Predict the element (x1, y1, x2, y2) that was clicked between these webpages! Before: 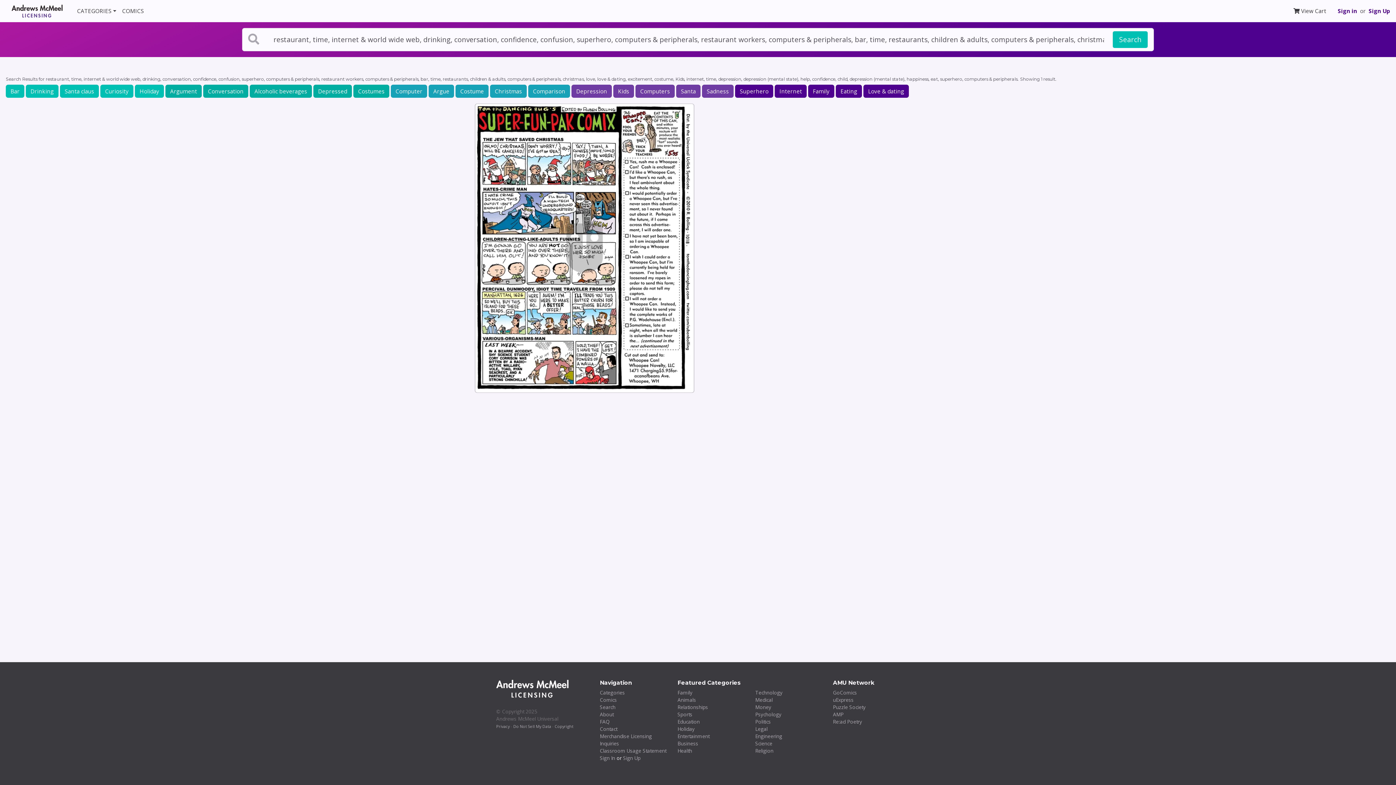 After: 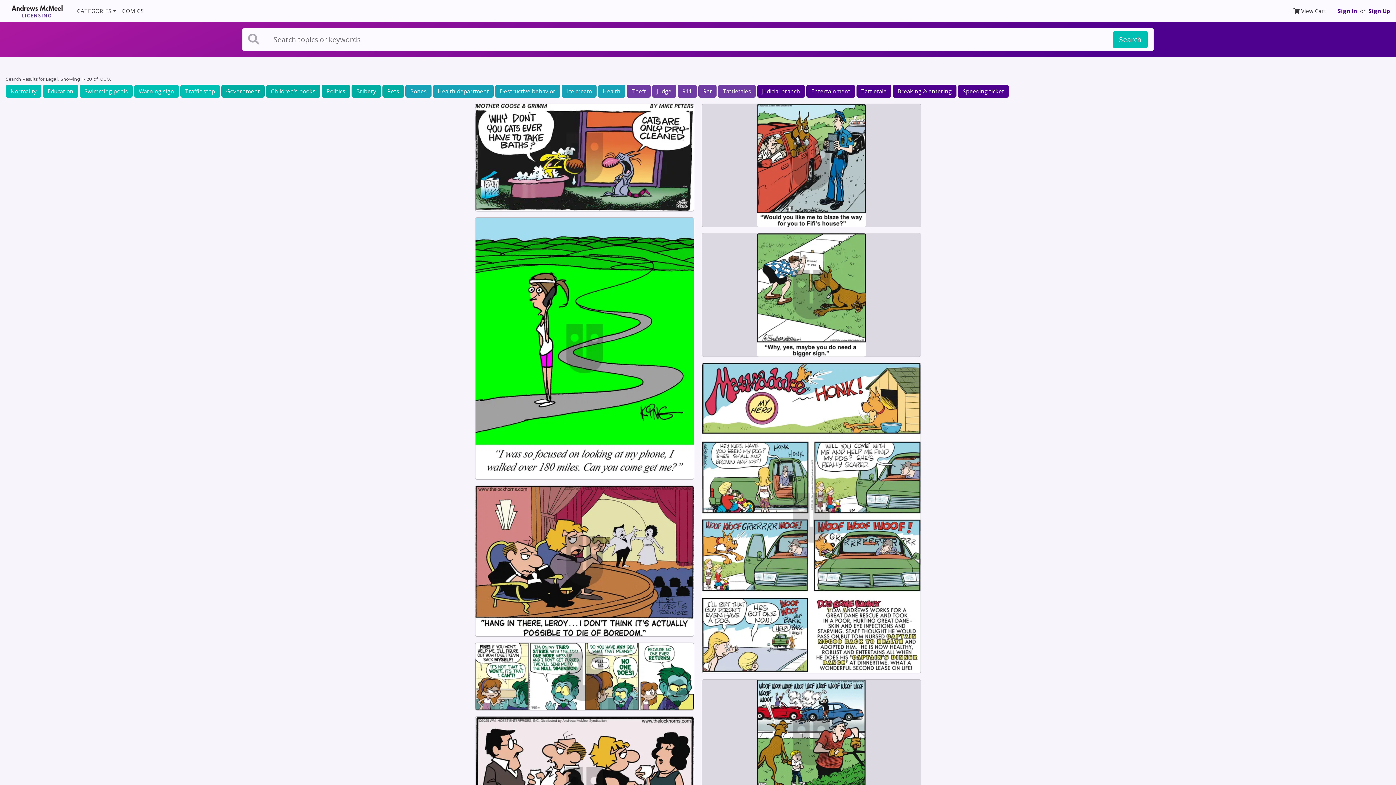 Action: label: Legal bbox: (755, 725, 767, 732)